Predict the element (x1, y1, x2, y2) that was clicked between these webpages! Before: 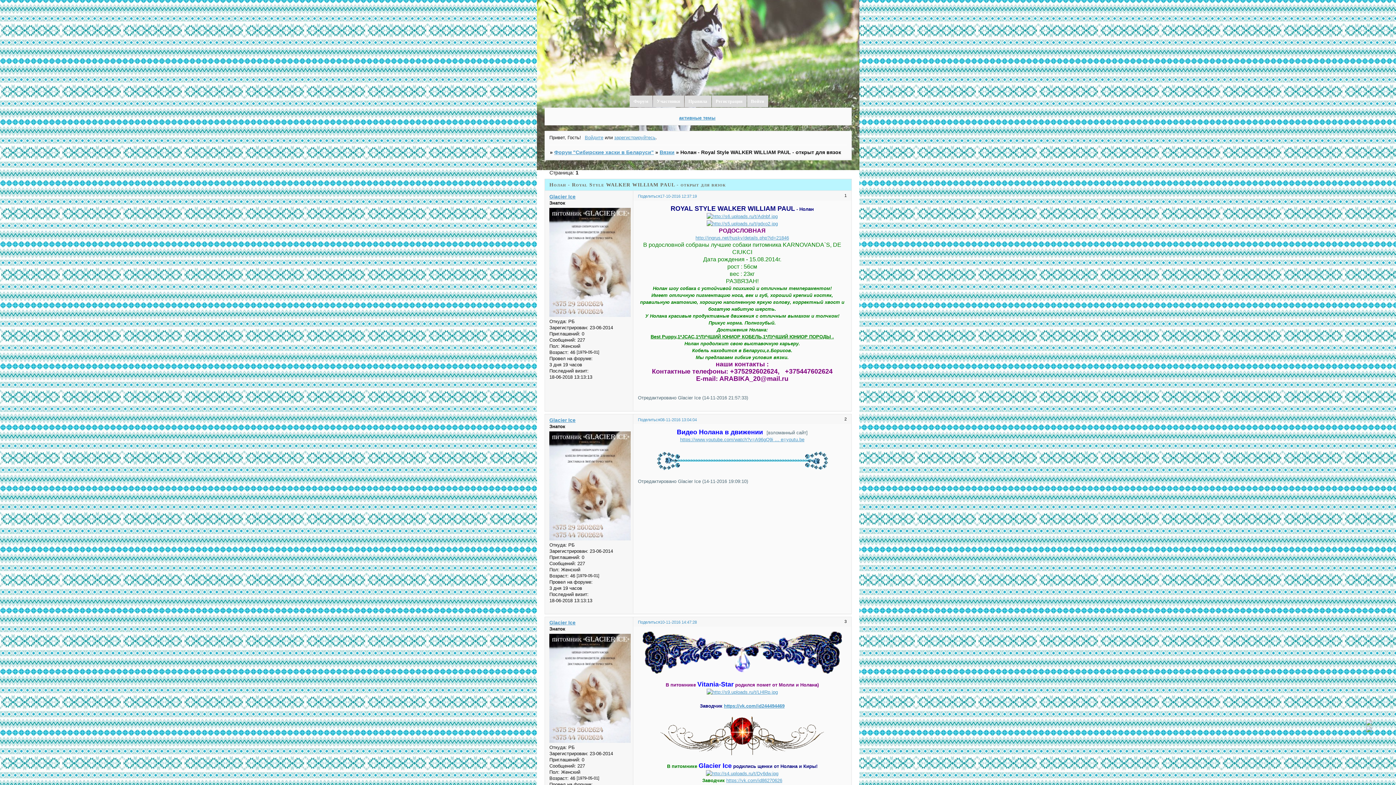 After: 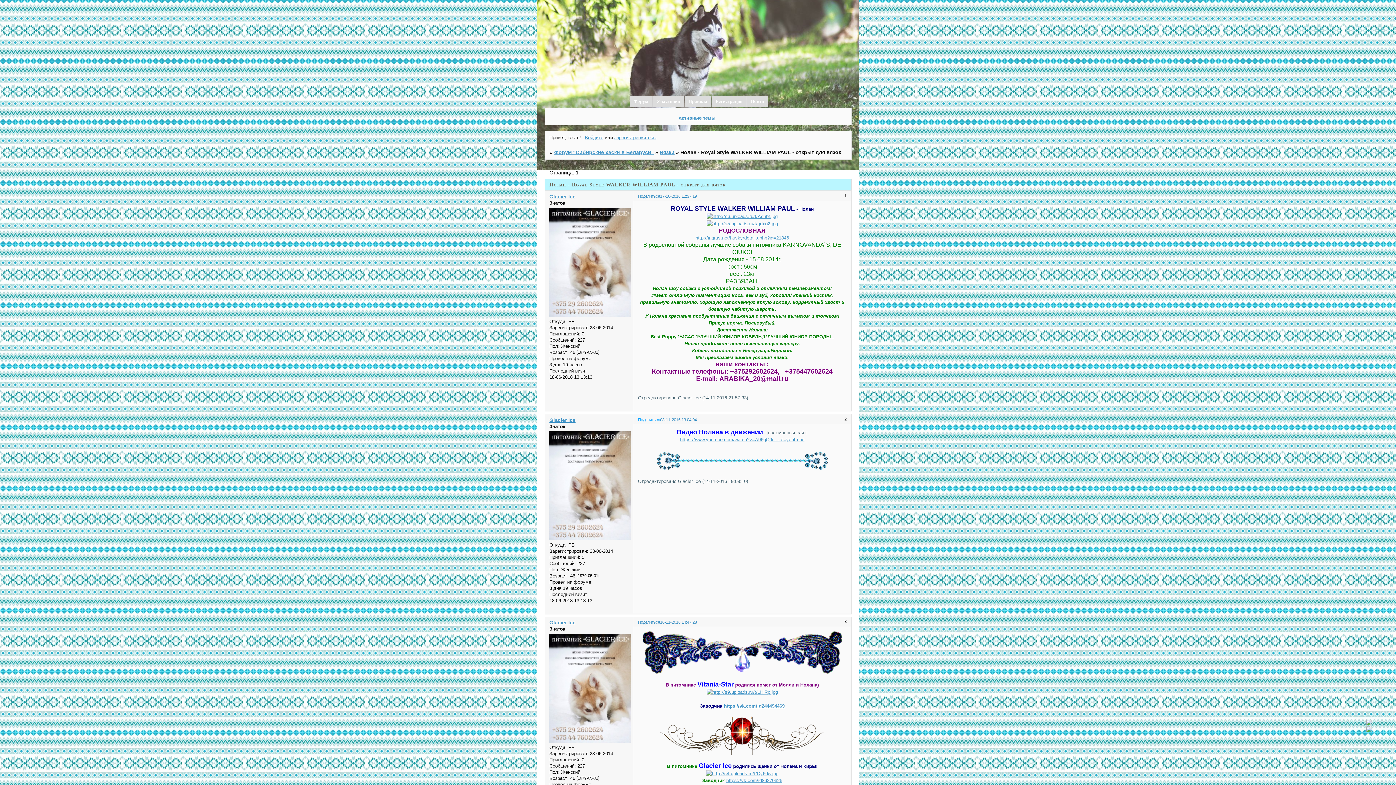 Action: label: Поделиться bbox: (638, 417, 660, 422)